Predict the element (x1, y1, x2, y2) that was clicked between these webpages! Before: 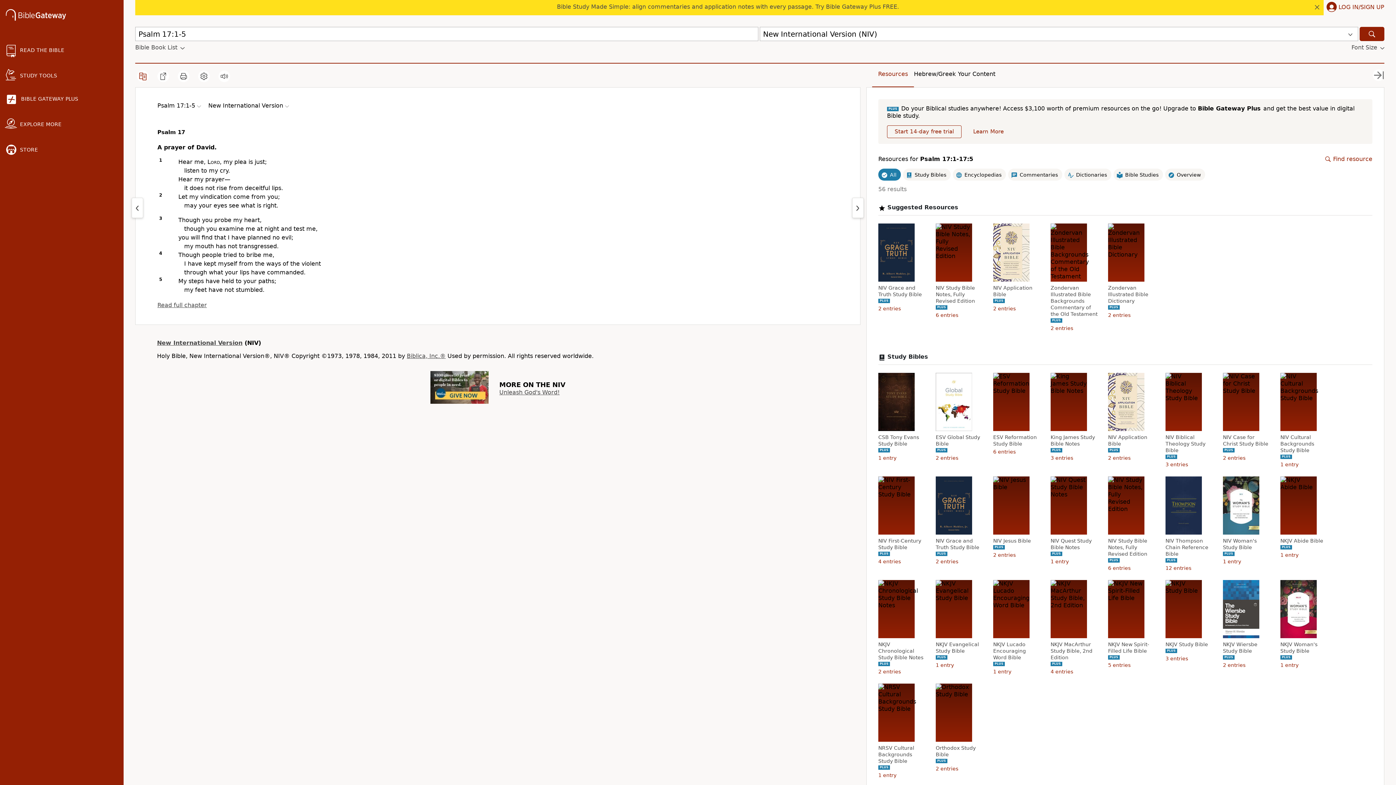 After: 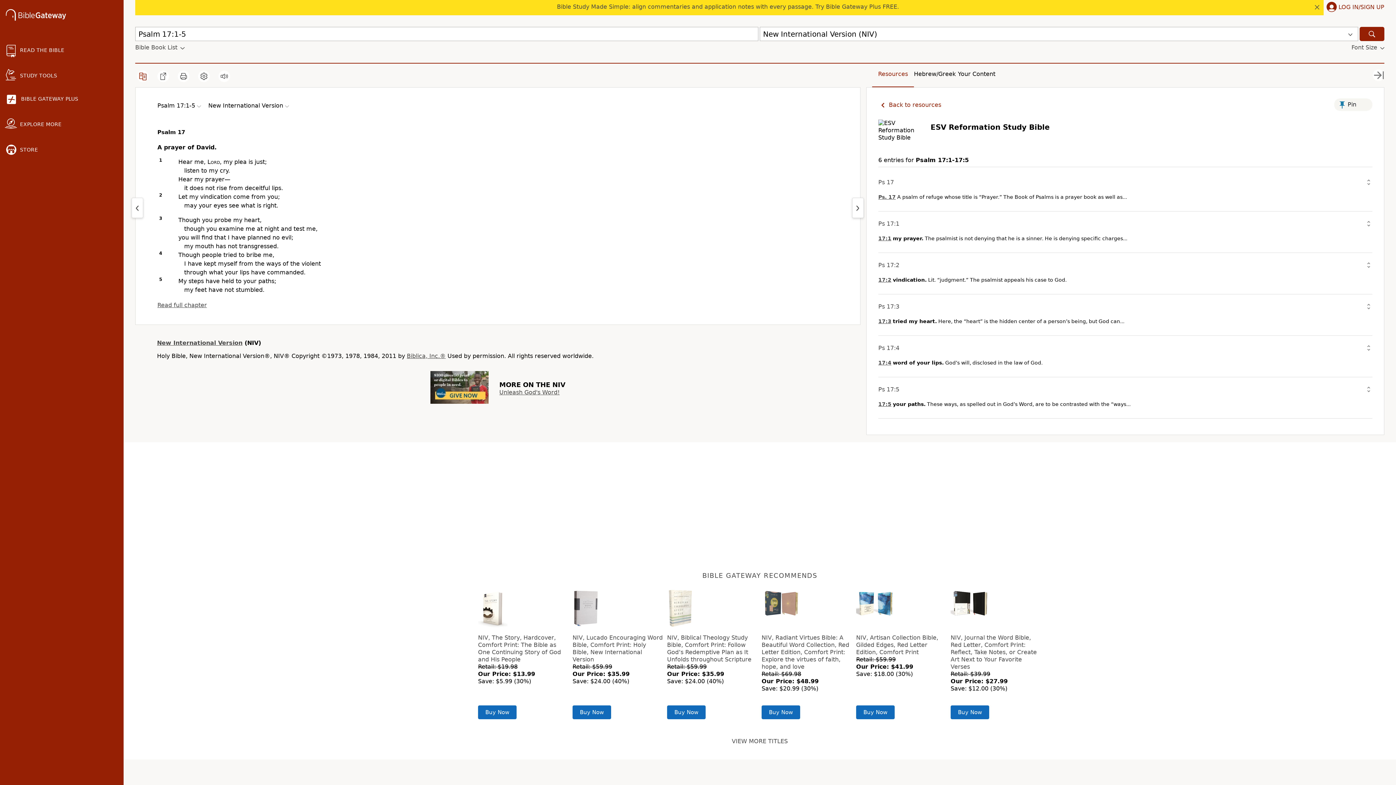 Action: label: ESV Reformation Study Bible bbox: (993, 434, 1040, 447)